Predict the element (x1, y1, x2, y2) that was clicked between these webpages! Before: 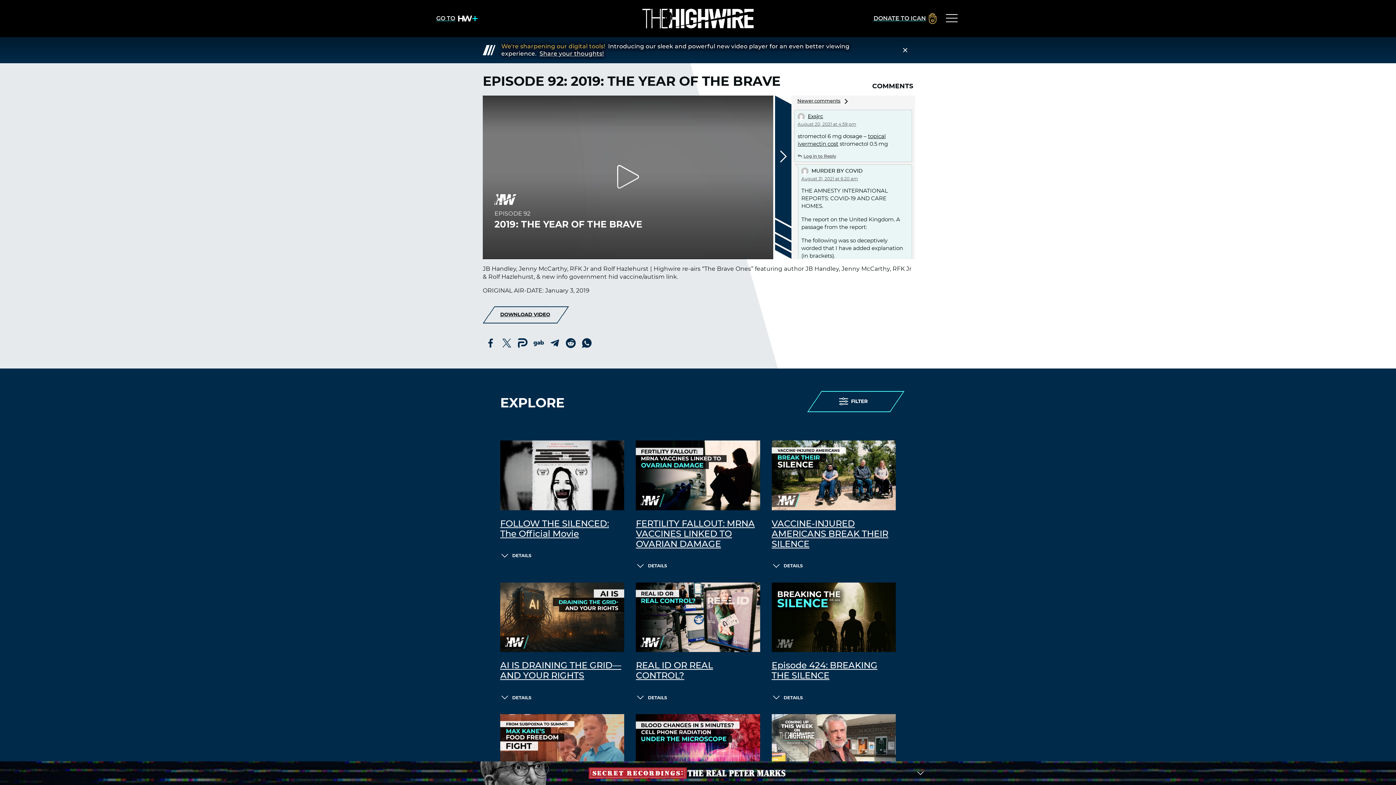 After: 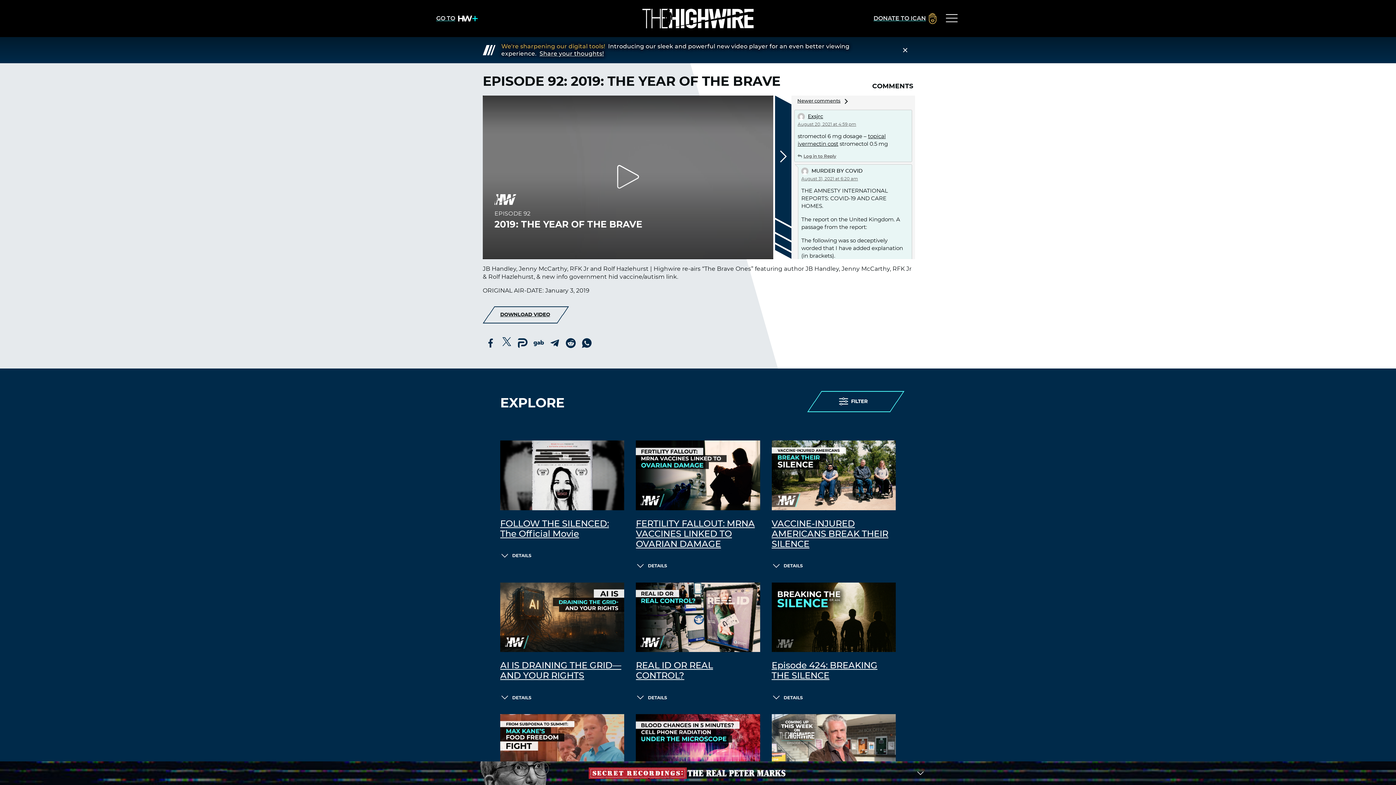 Action: bbox: (498, 335, 514, 351)